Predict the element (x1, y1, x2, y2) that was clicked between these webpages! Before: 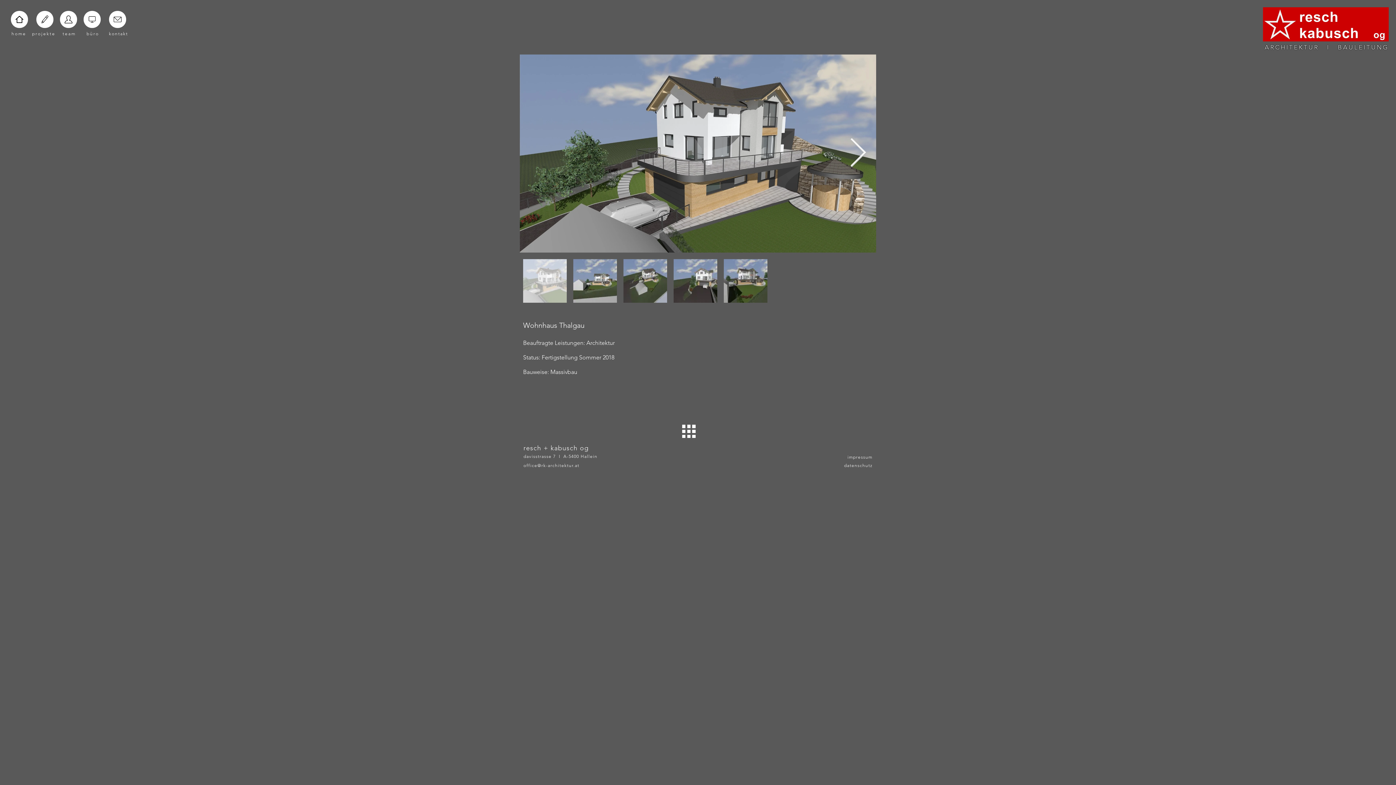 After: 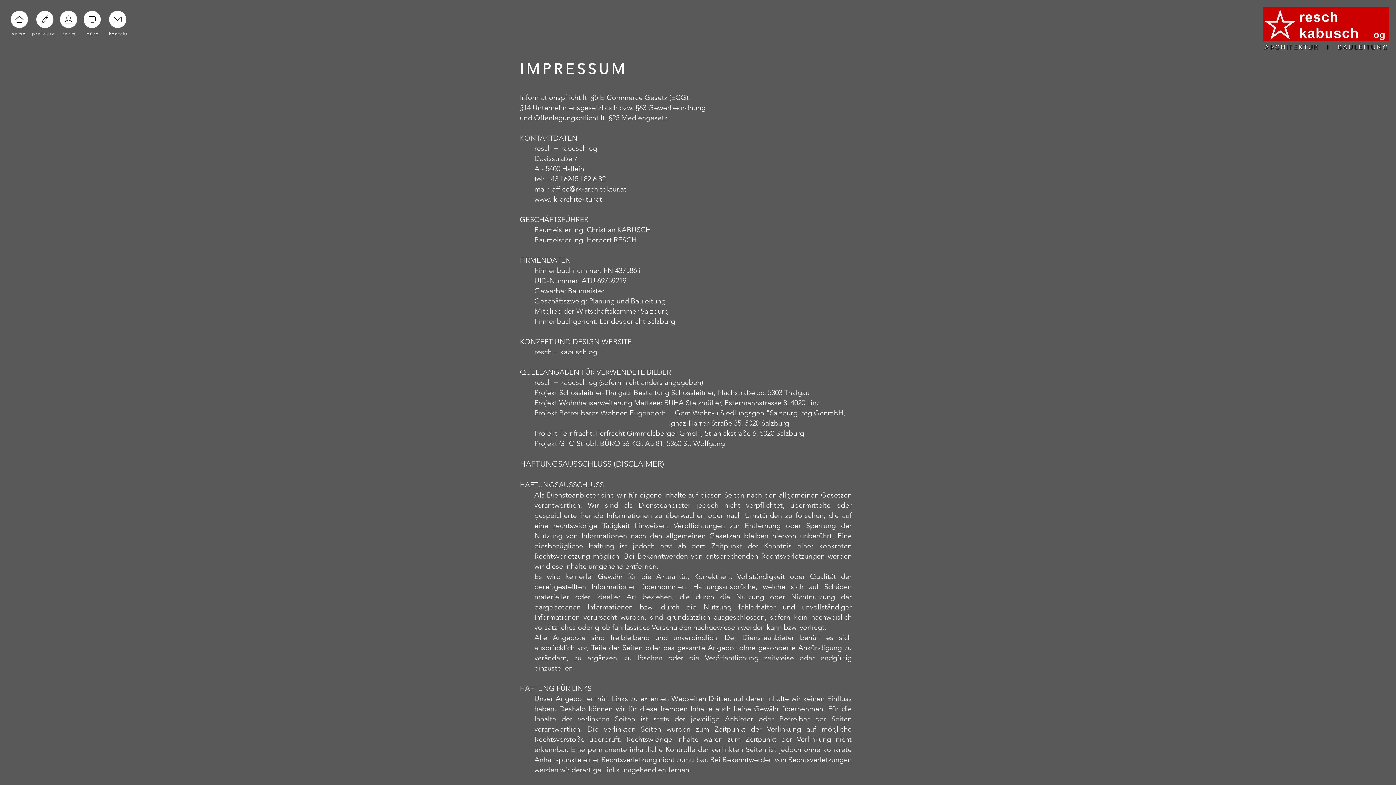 Action: label: impressum bbox: (836, 453, 872, 460)